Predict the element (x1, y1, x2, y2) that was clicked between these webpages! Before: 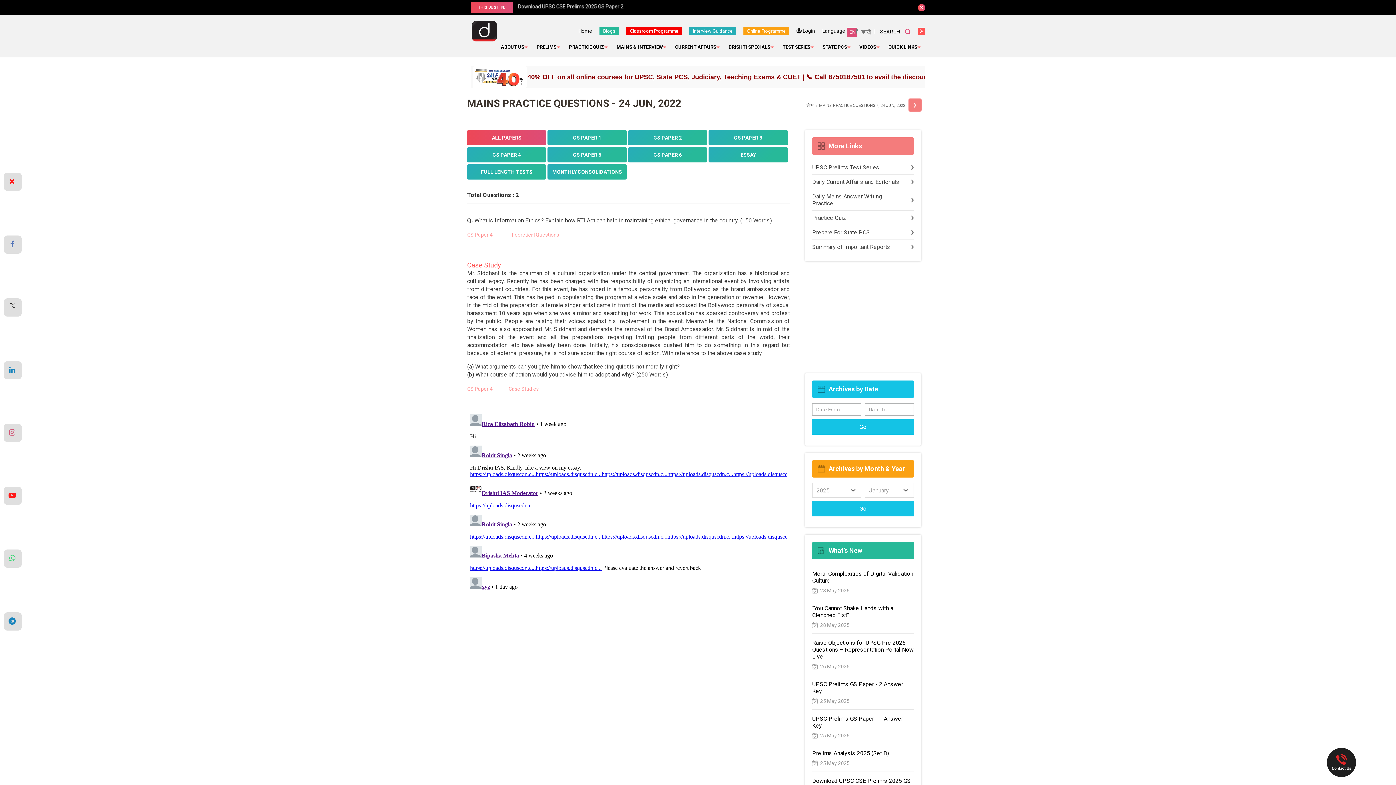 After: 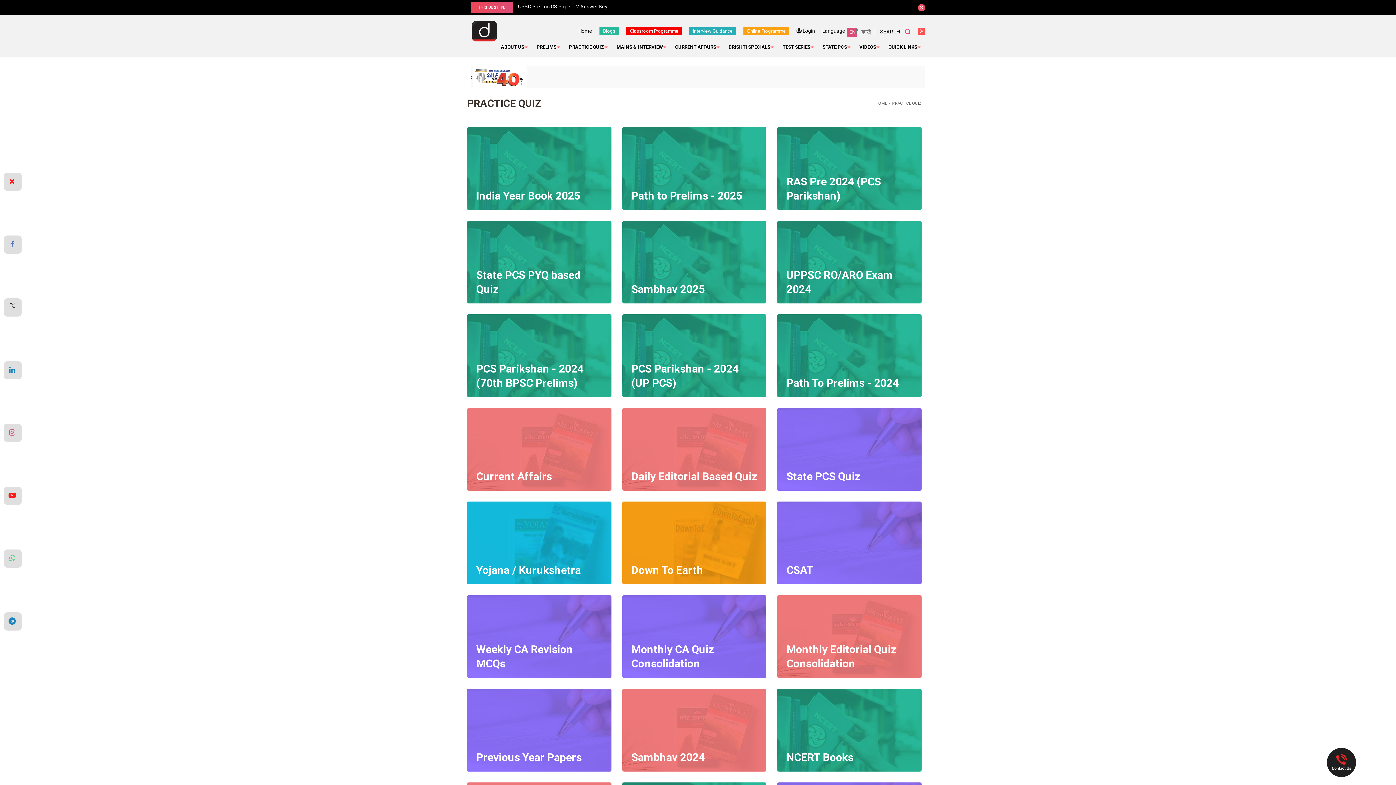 Action: label: Practice Quiz bbox: (812, 214, 914, 221)